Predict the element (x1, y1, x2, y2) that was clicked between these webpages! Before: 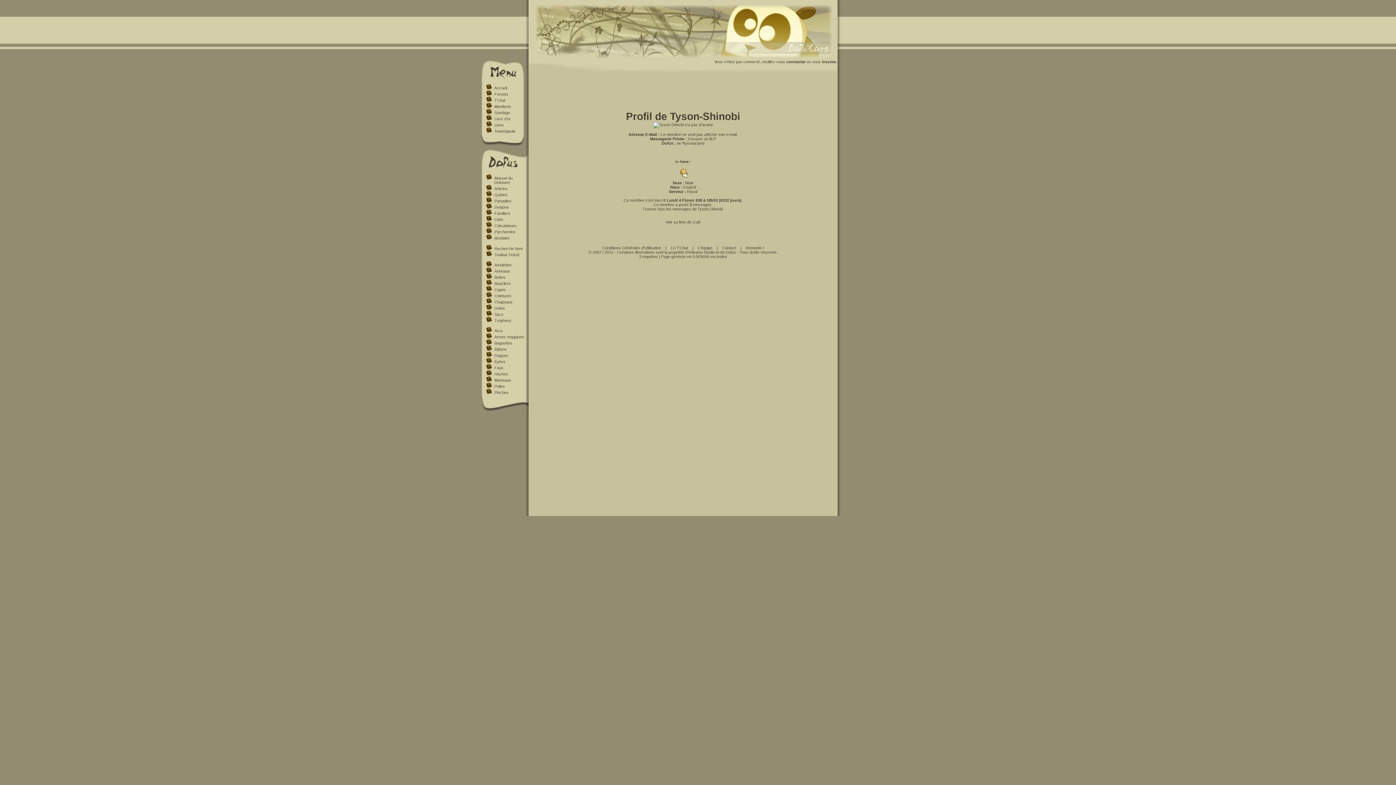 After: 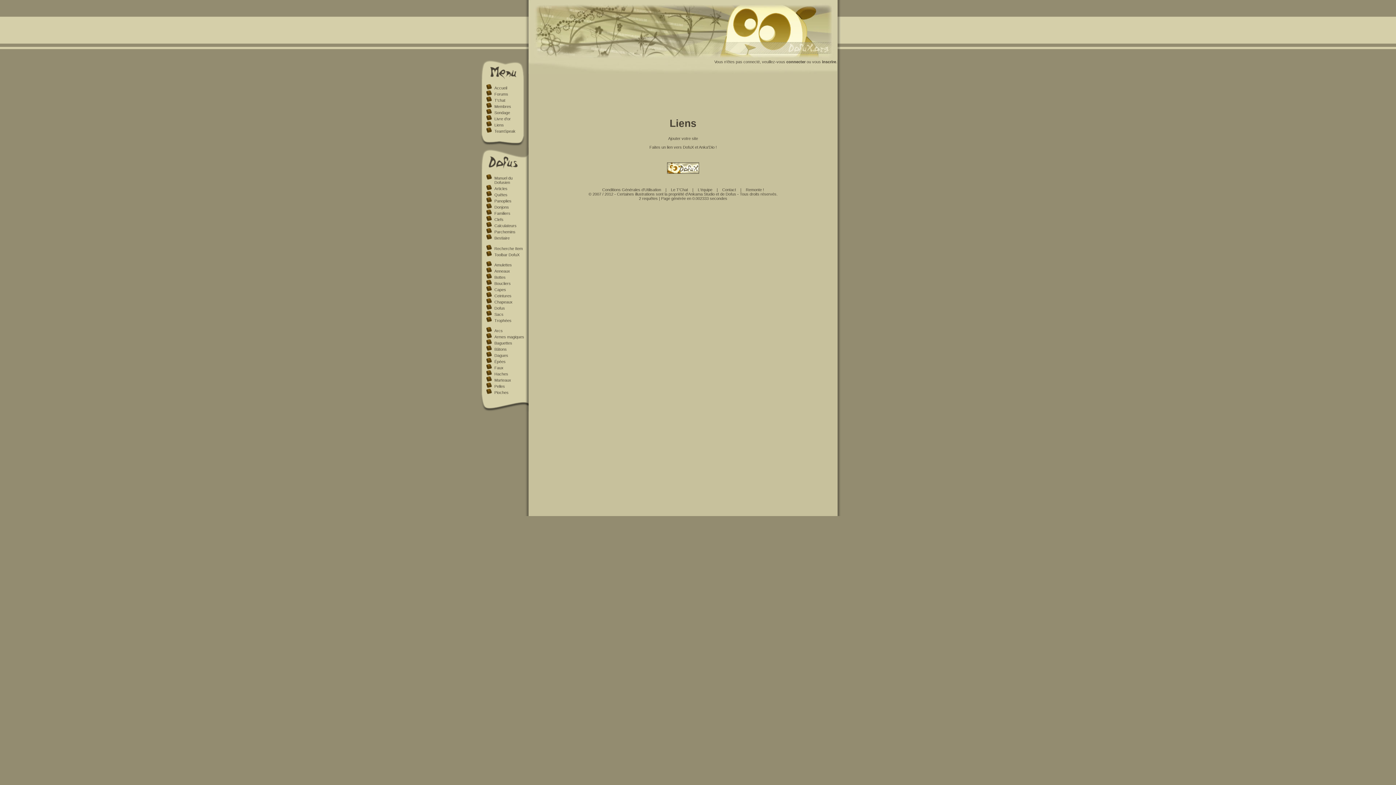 Action: label: Liens bbox: (494, 122, 504, 127)